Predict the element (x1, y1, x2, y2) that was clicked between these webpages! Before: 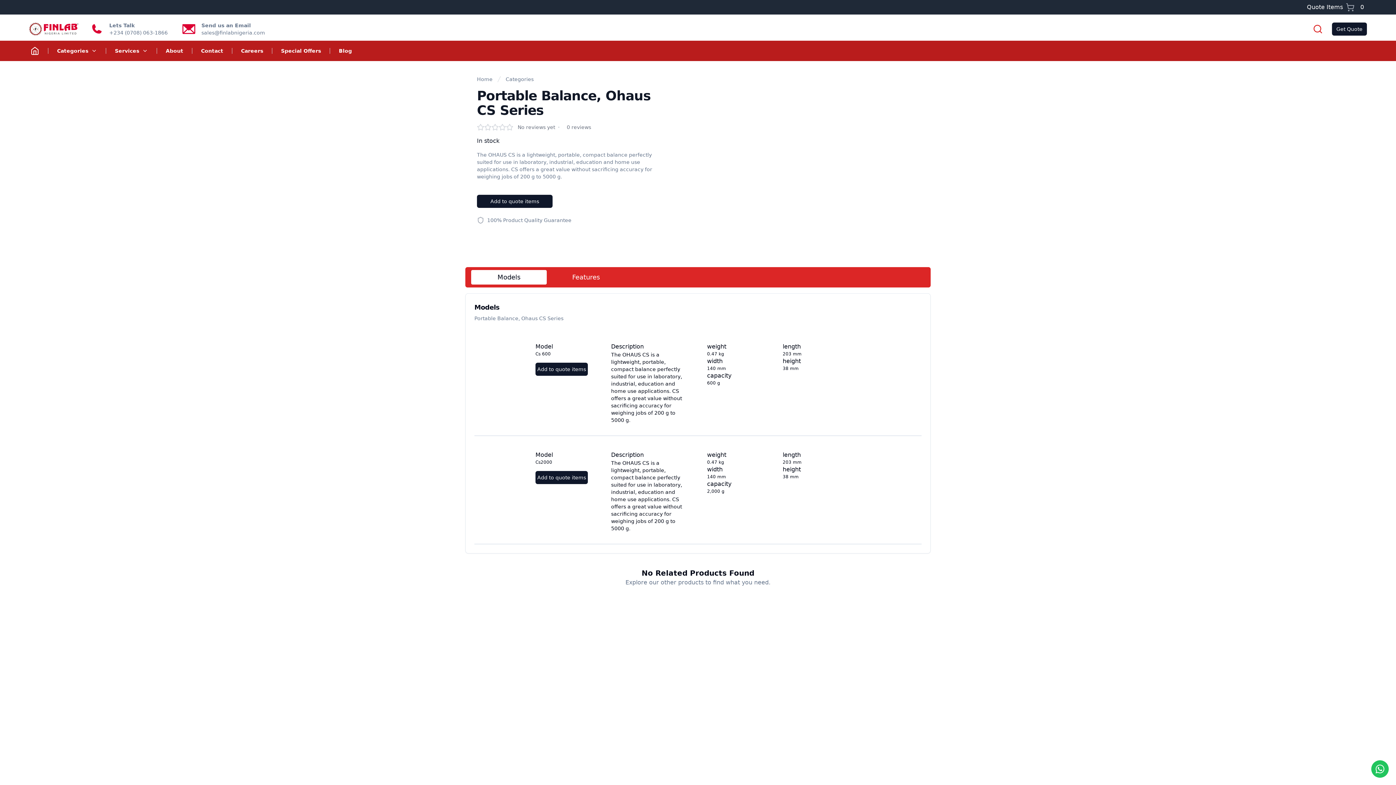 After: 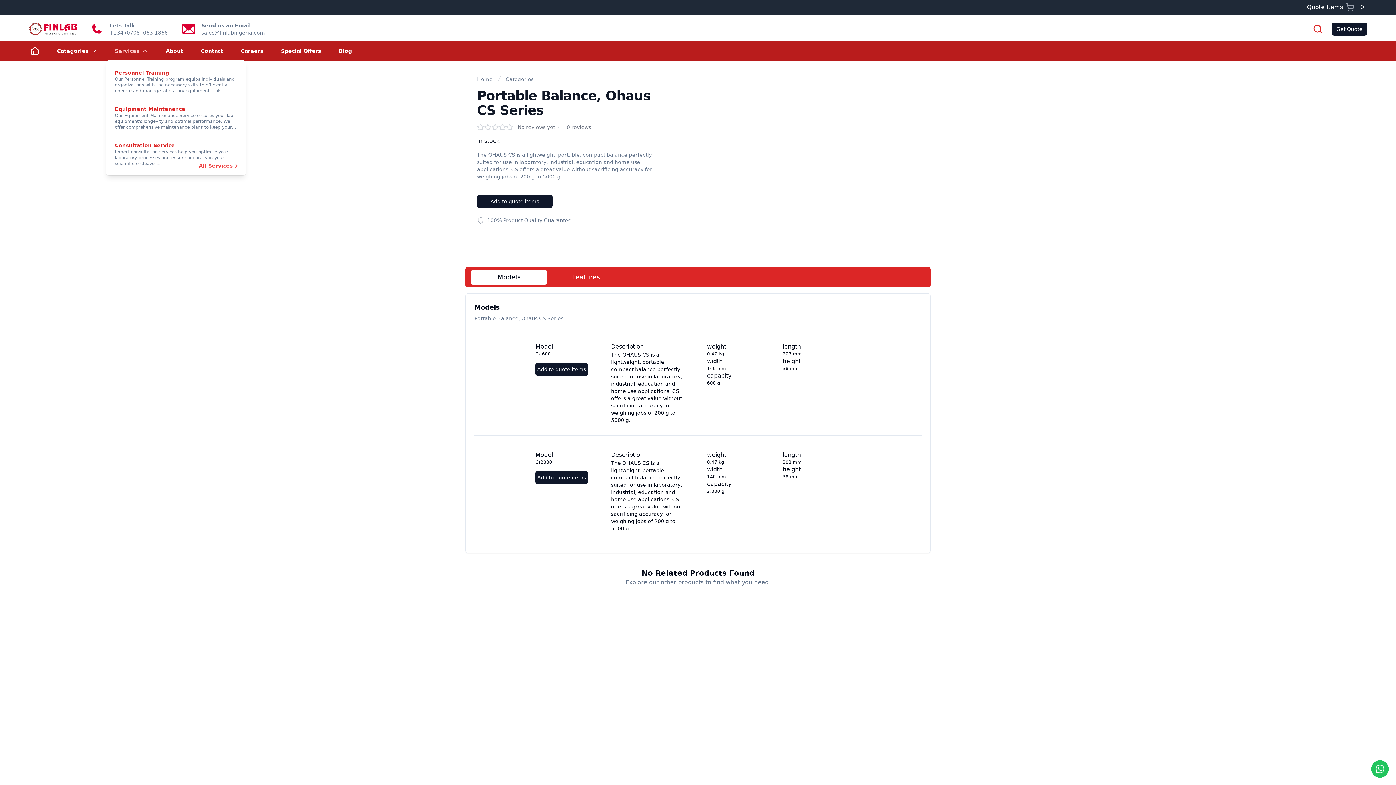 Action: label: Services bbox: (114, 47, 148, 54)